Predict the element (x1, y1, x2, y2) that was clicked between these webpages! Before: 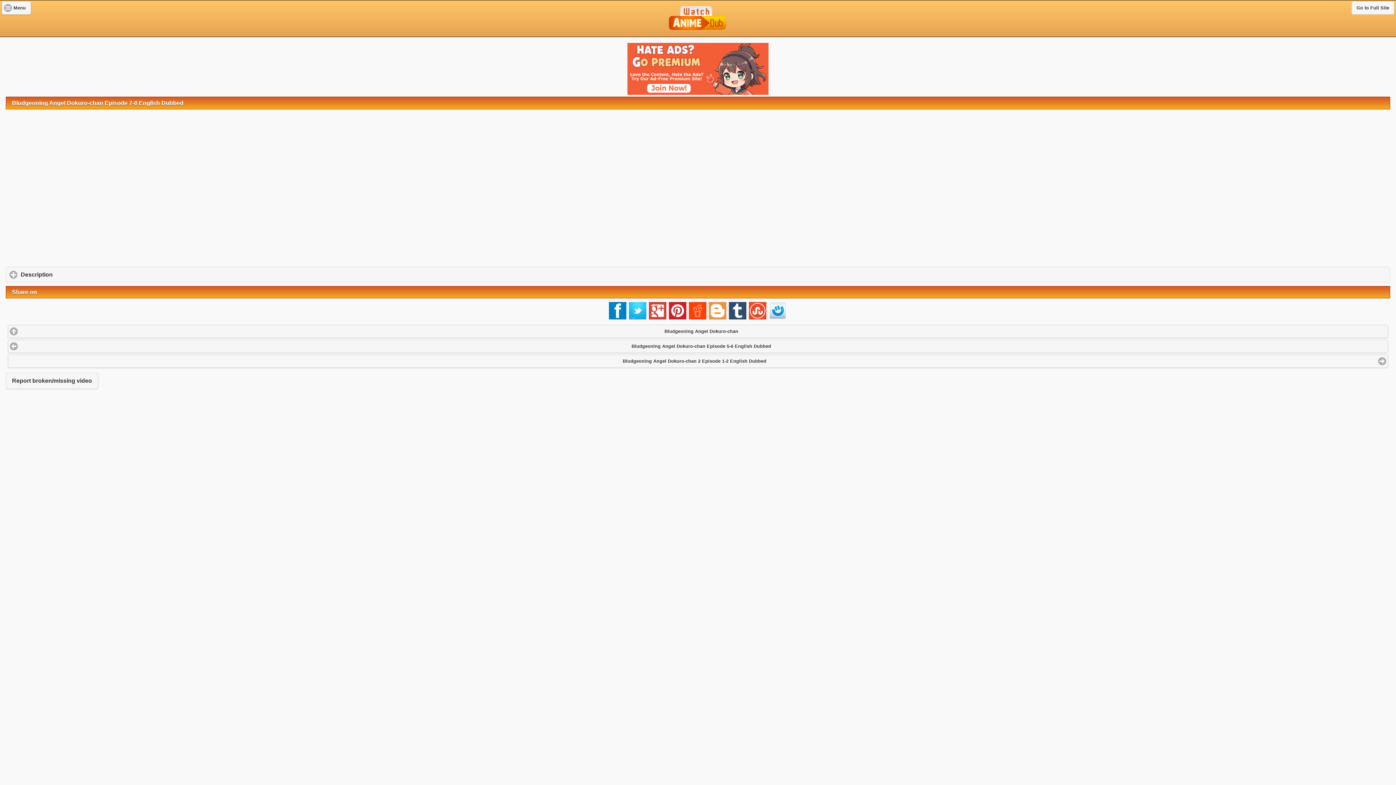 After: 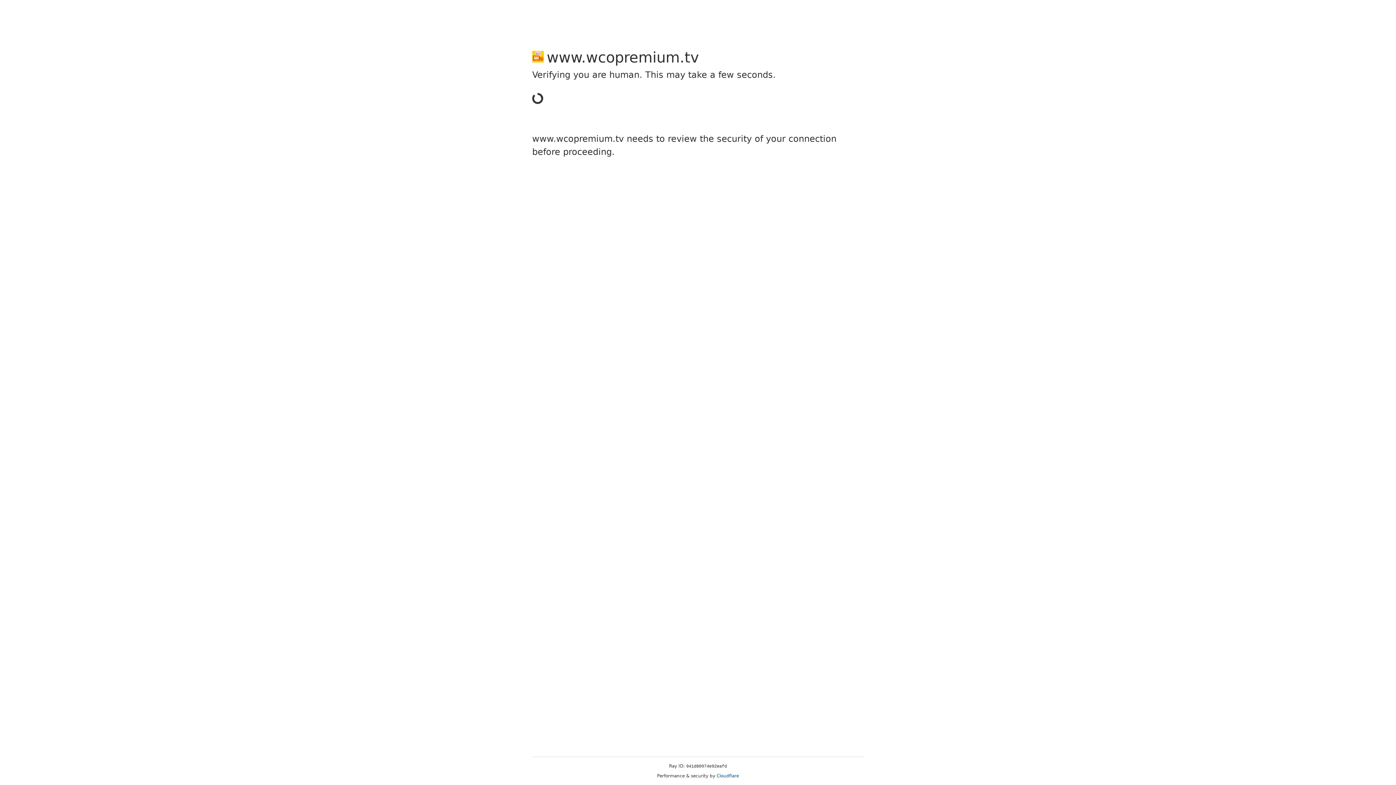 Action: bbox: (627, 89, 768, 96)